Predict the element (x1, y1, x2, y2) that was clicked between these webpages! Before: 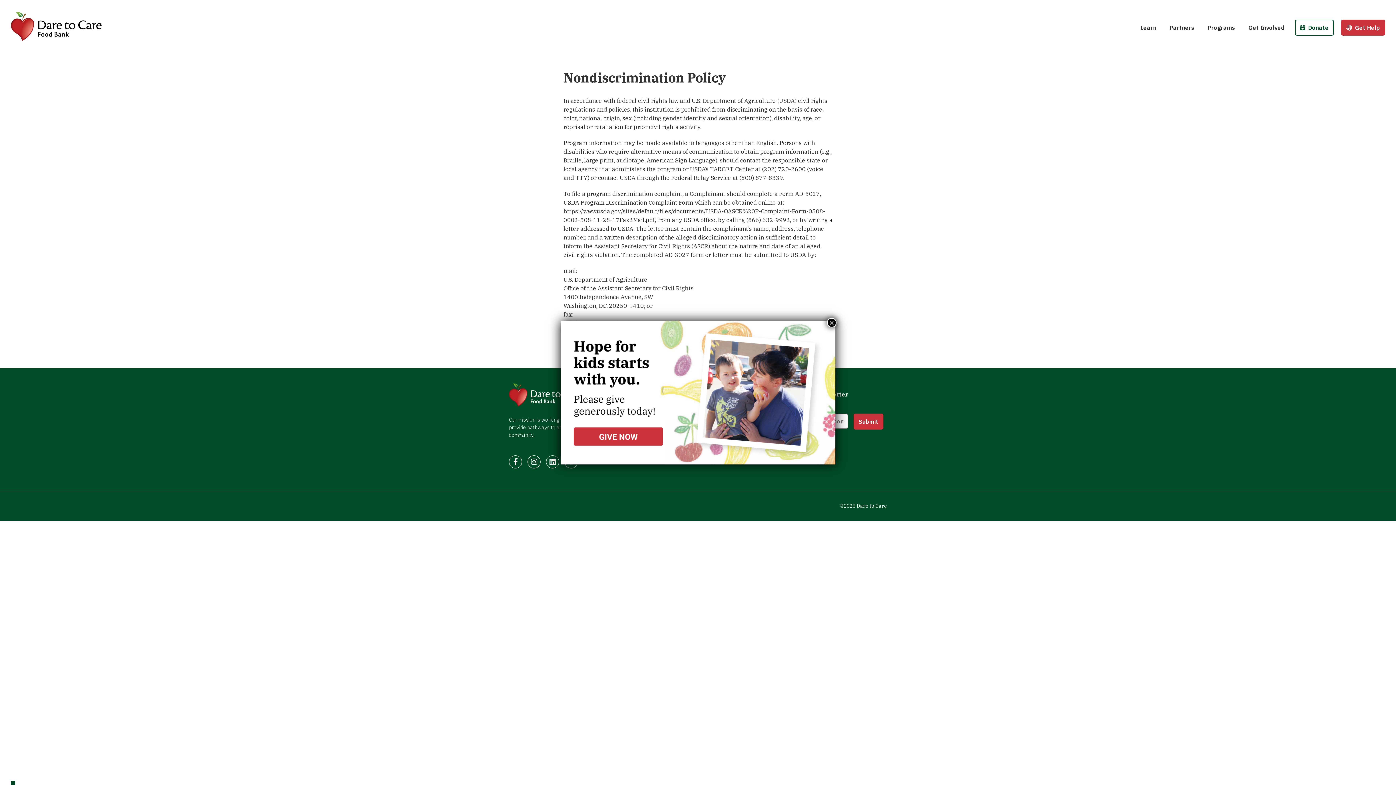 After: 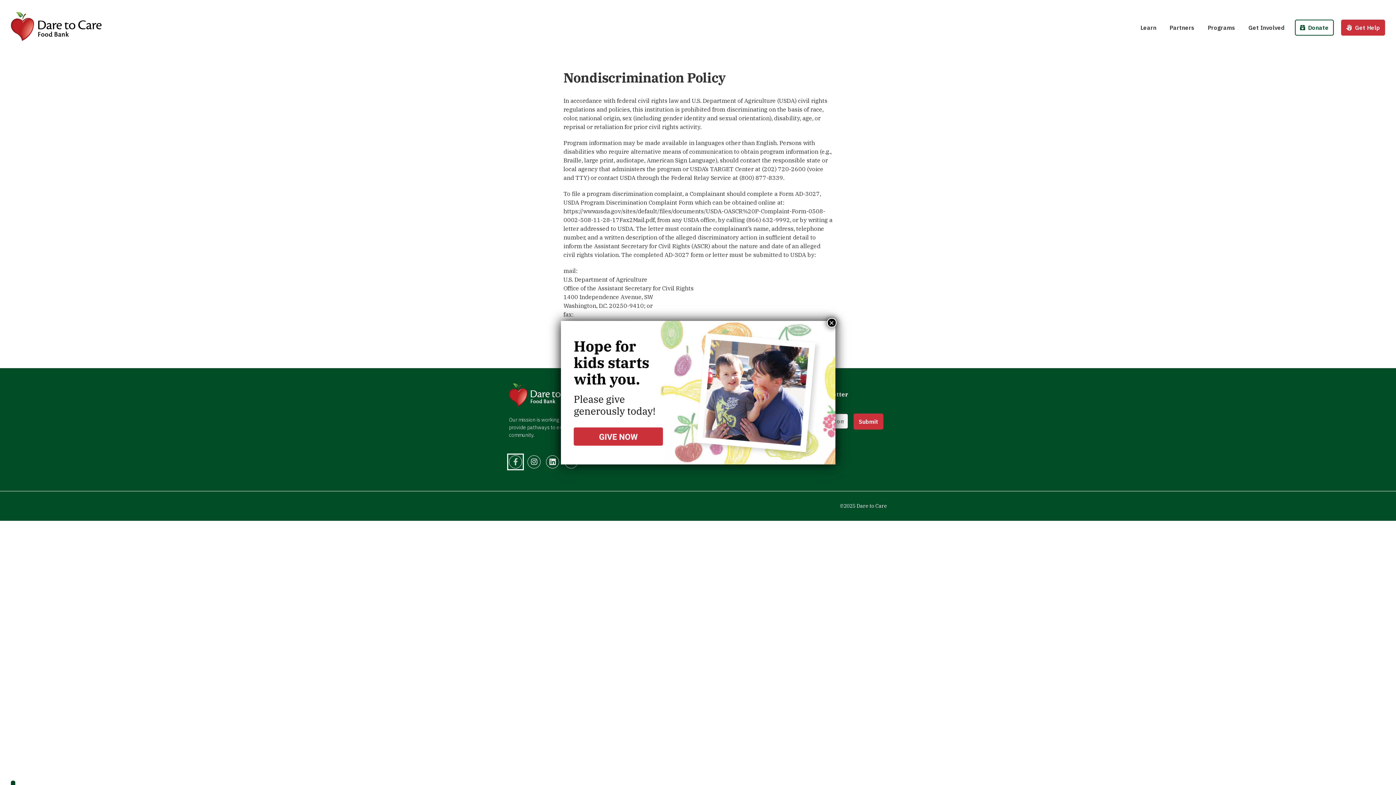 Action: label: Facebook bbox: (509, 455, 522, 468)